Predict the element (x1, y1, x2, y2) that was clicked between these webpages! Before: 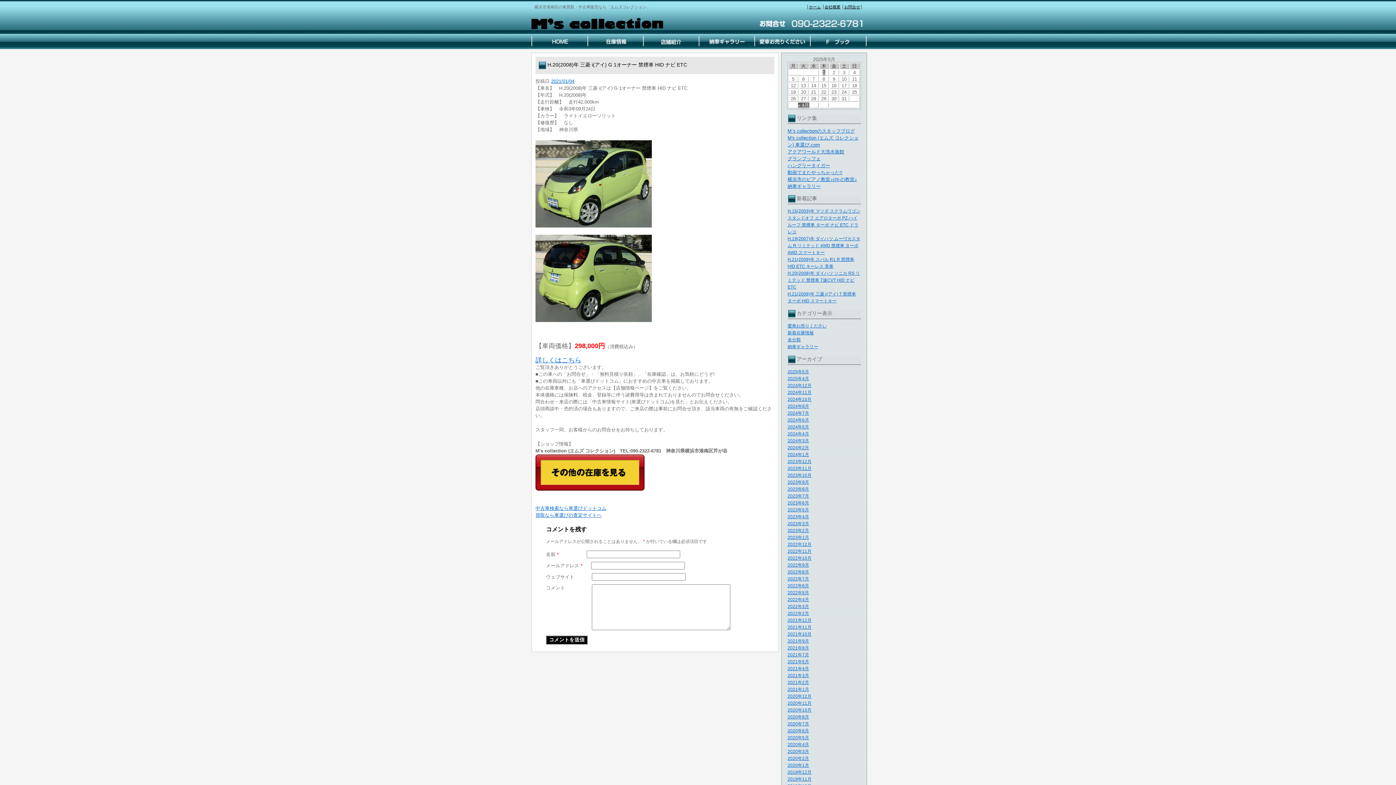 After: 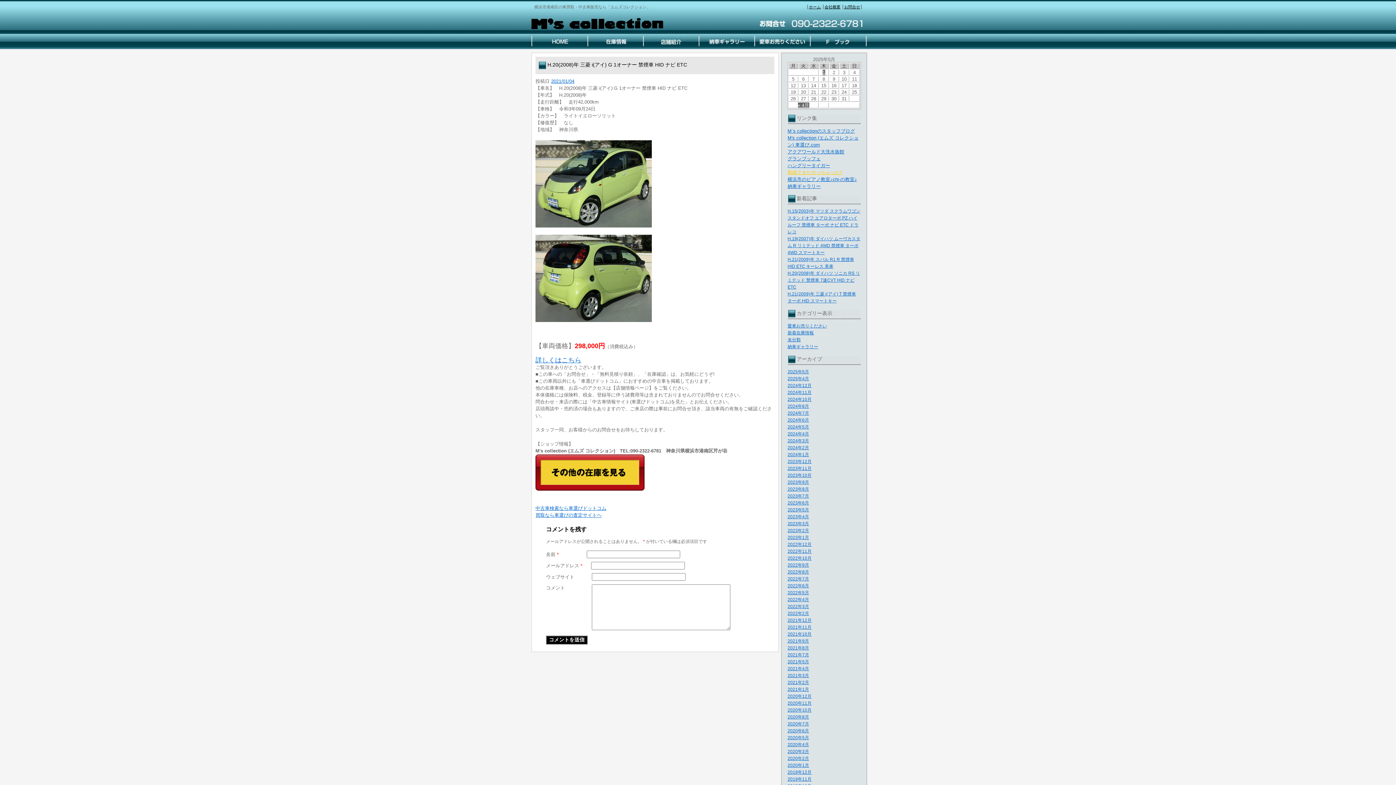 Action: bbox: (787, 169, 842, 175) label: 動画でまたやっちゃった!!